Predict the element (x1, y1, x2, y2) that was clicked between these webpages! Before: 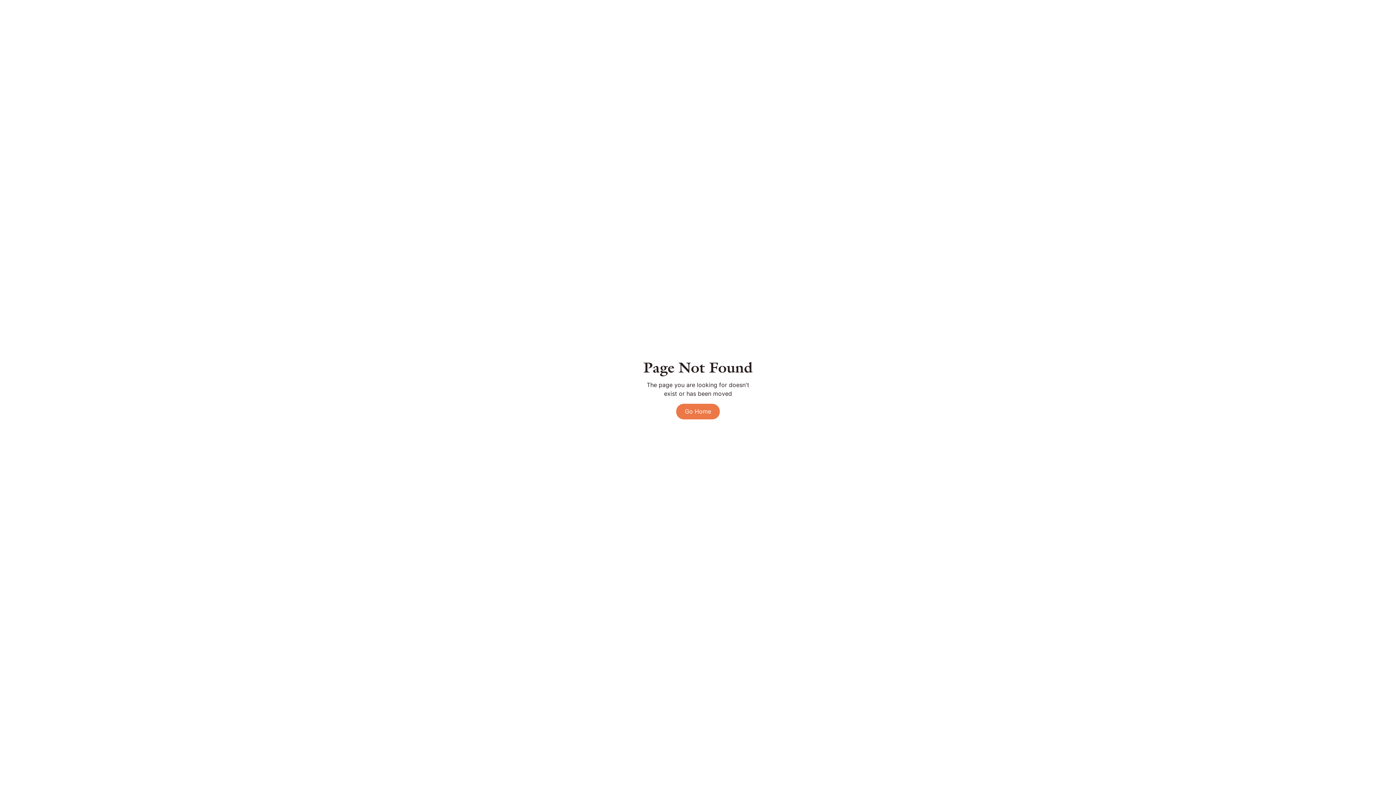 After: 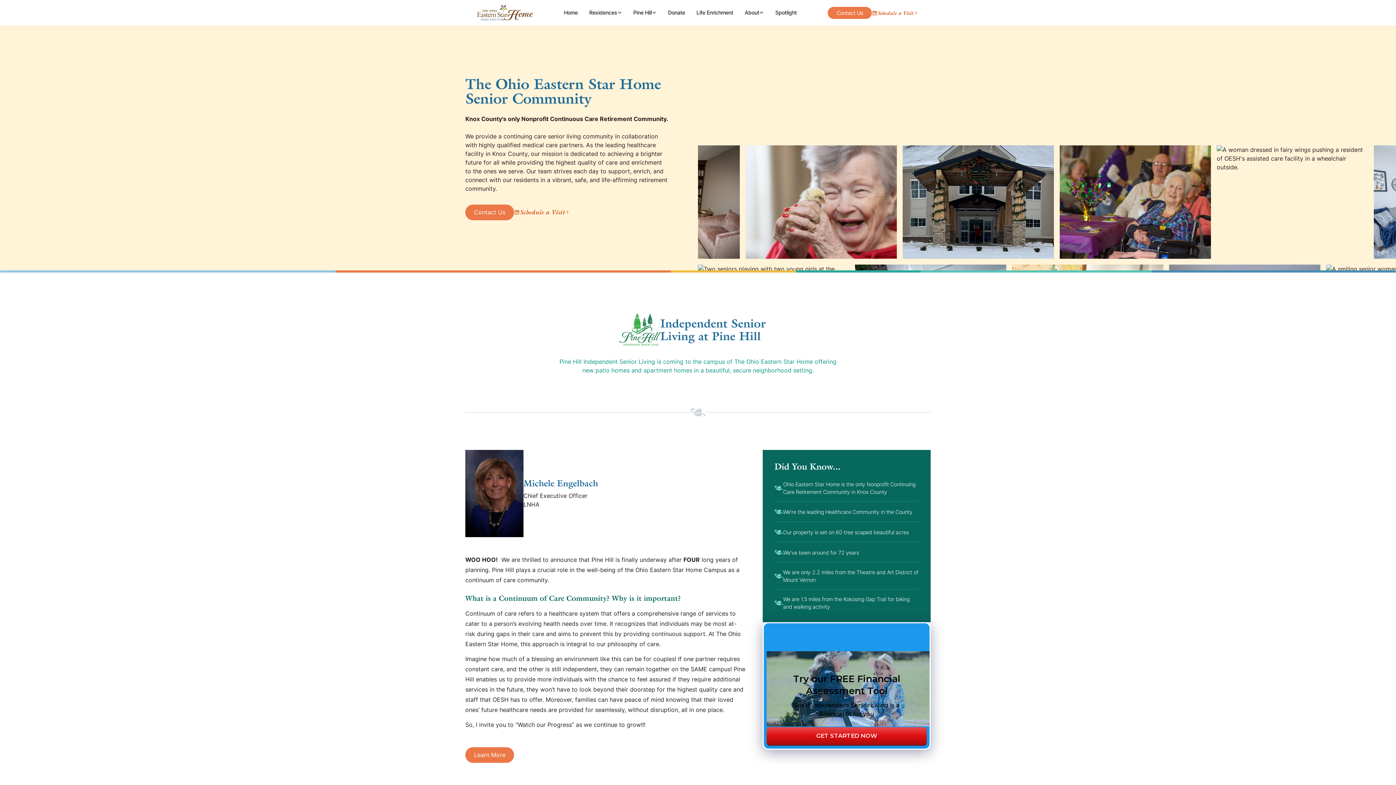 Action: bbox: (676, 404, 720, 419) label: Go Home